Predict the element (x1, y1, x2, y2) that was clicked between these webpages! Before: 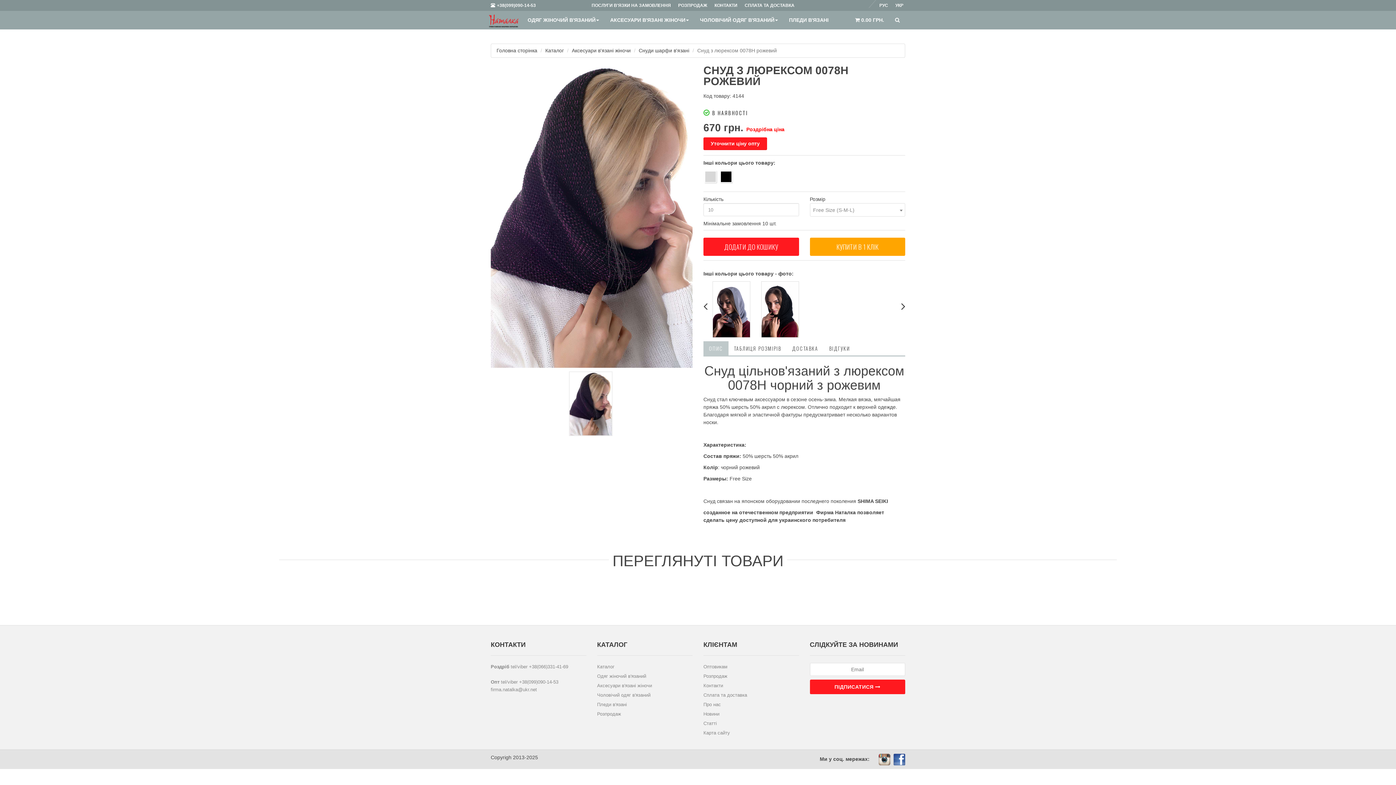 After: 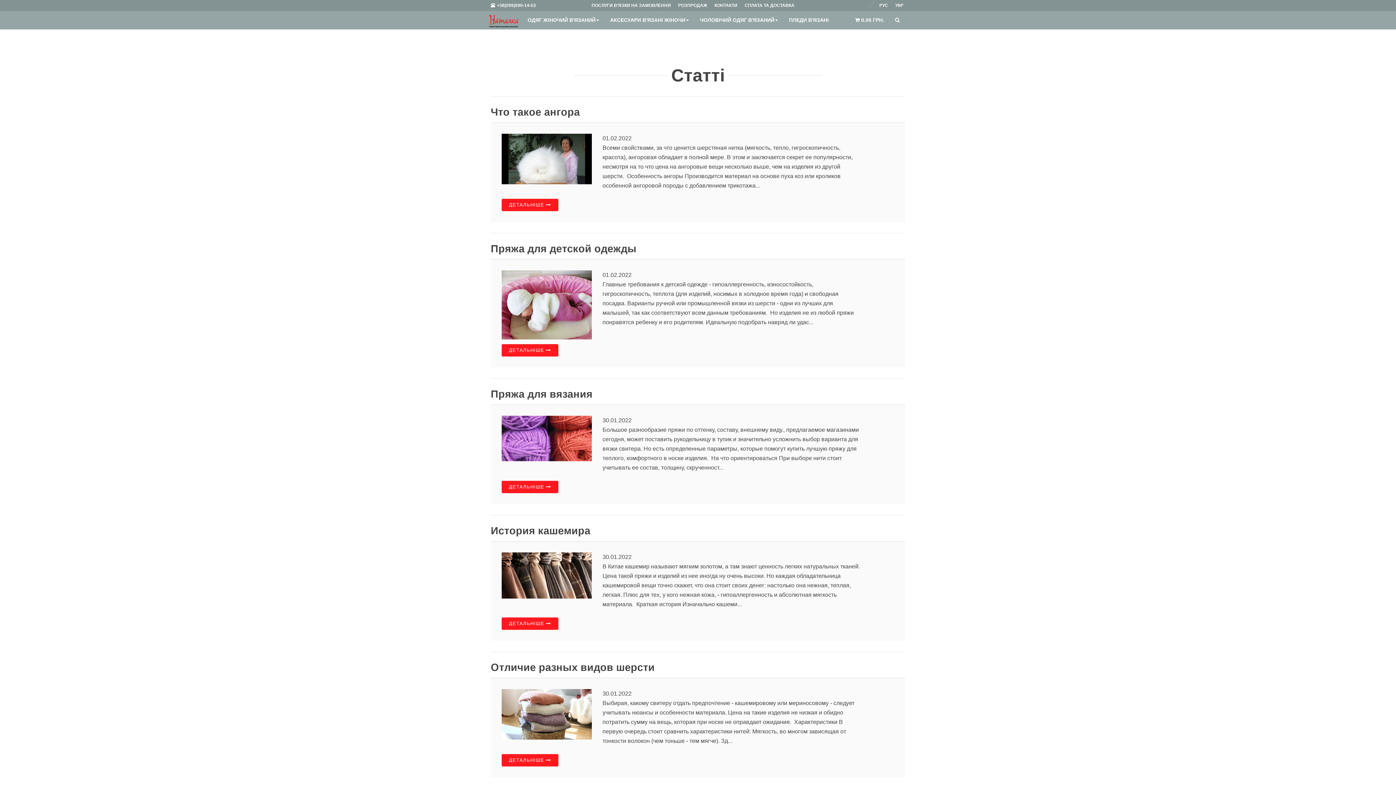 Action: label: Статті bbox: (703, 720, 799, 729)